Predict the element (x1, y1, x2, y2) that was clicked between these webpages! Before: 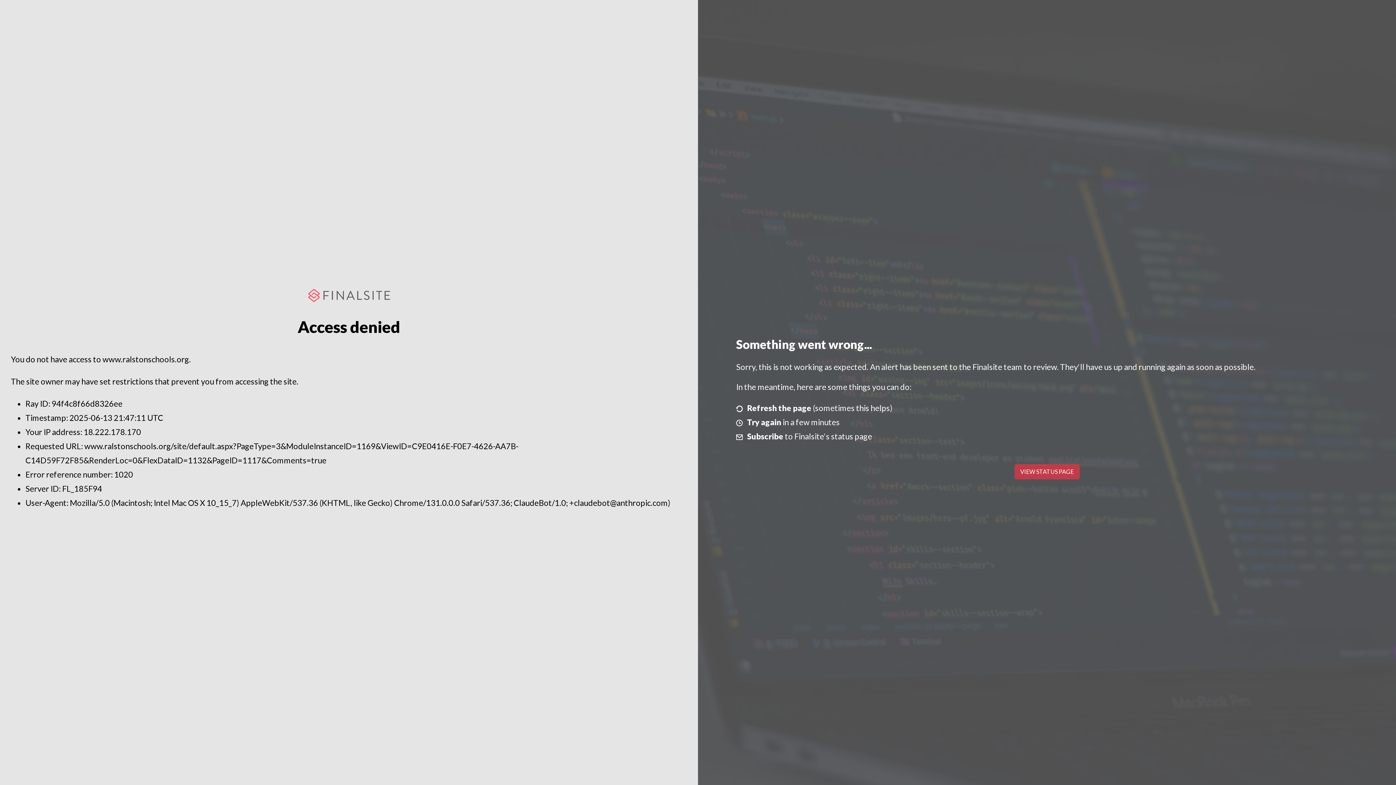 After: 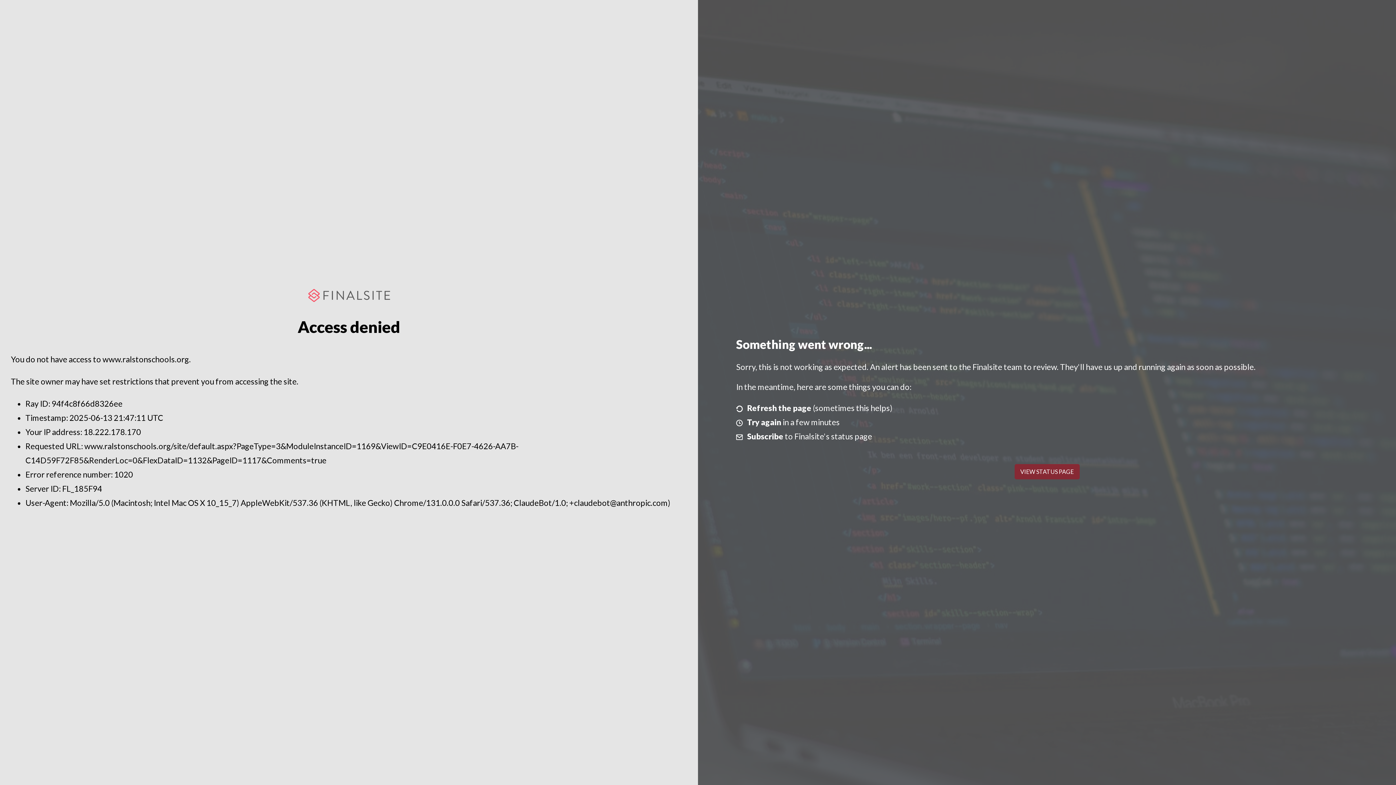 Action: bbox: (1014, 464, 1079, 479) label: VIEW STATUS PAGE